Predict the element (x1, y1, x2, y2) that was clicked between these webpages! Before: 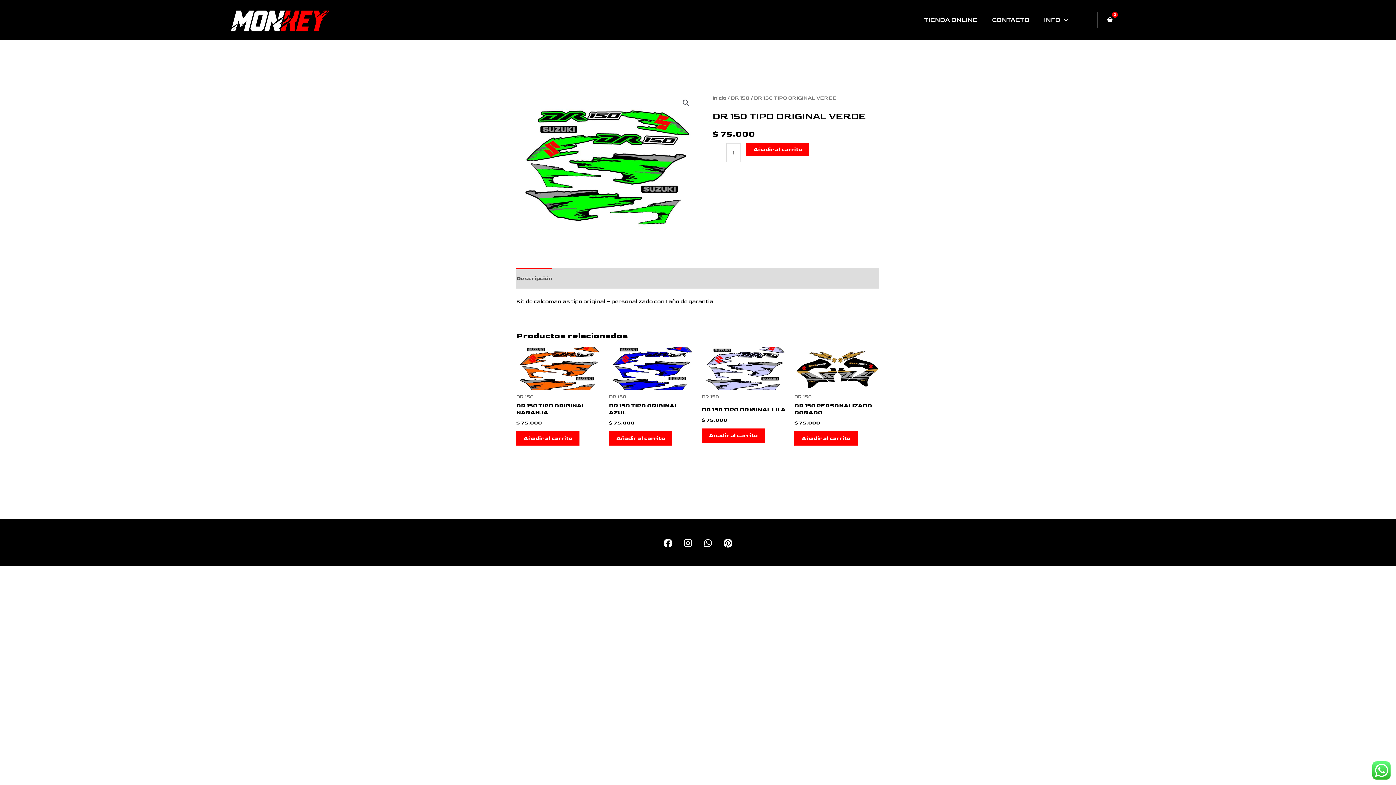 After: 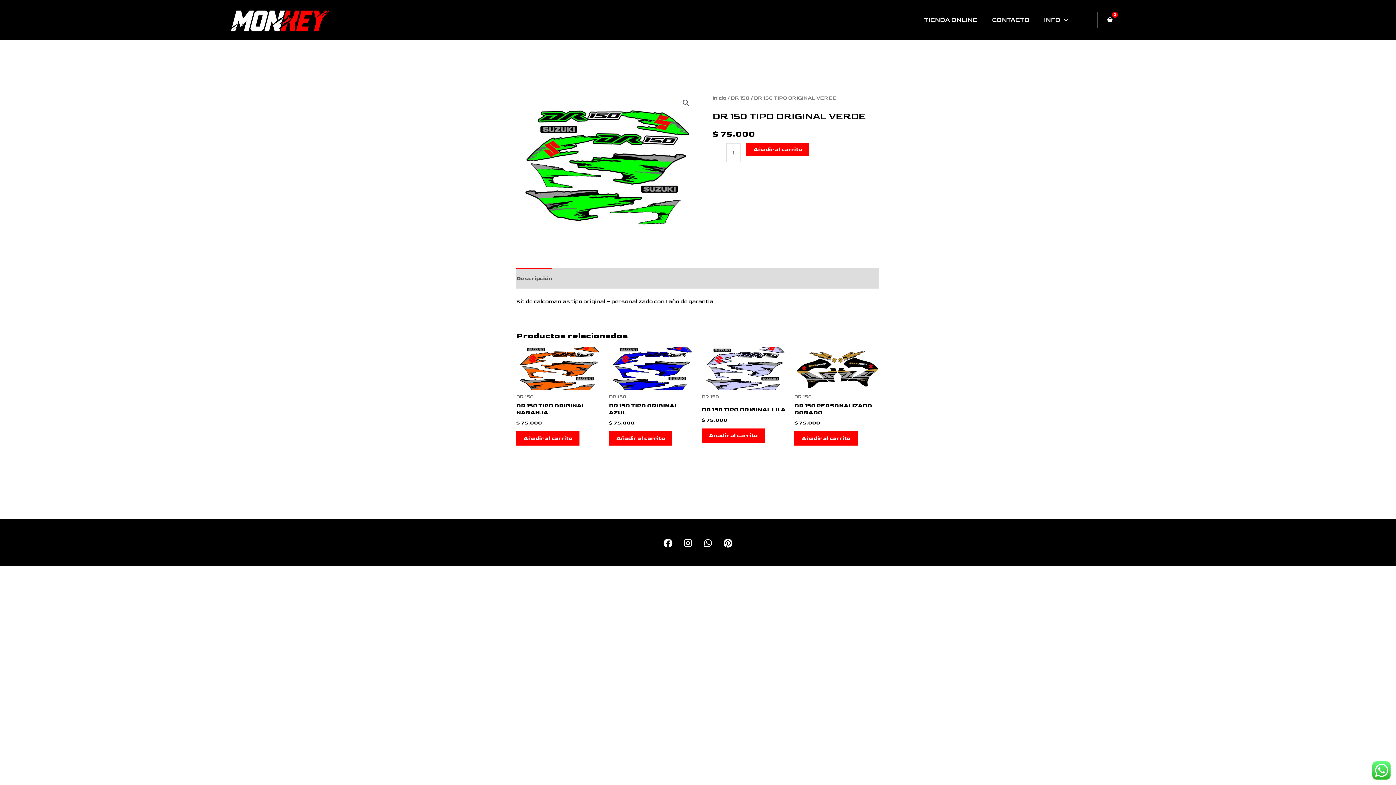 Action: bbox: (663, 538, 672, 547) label: Facebook